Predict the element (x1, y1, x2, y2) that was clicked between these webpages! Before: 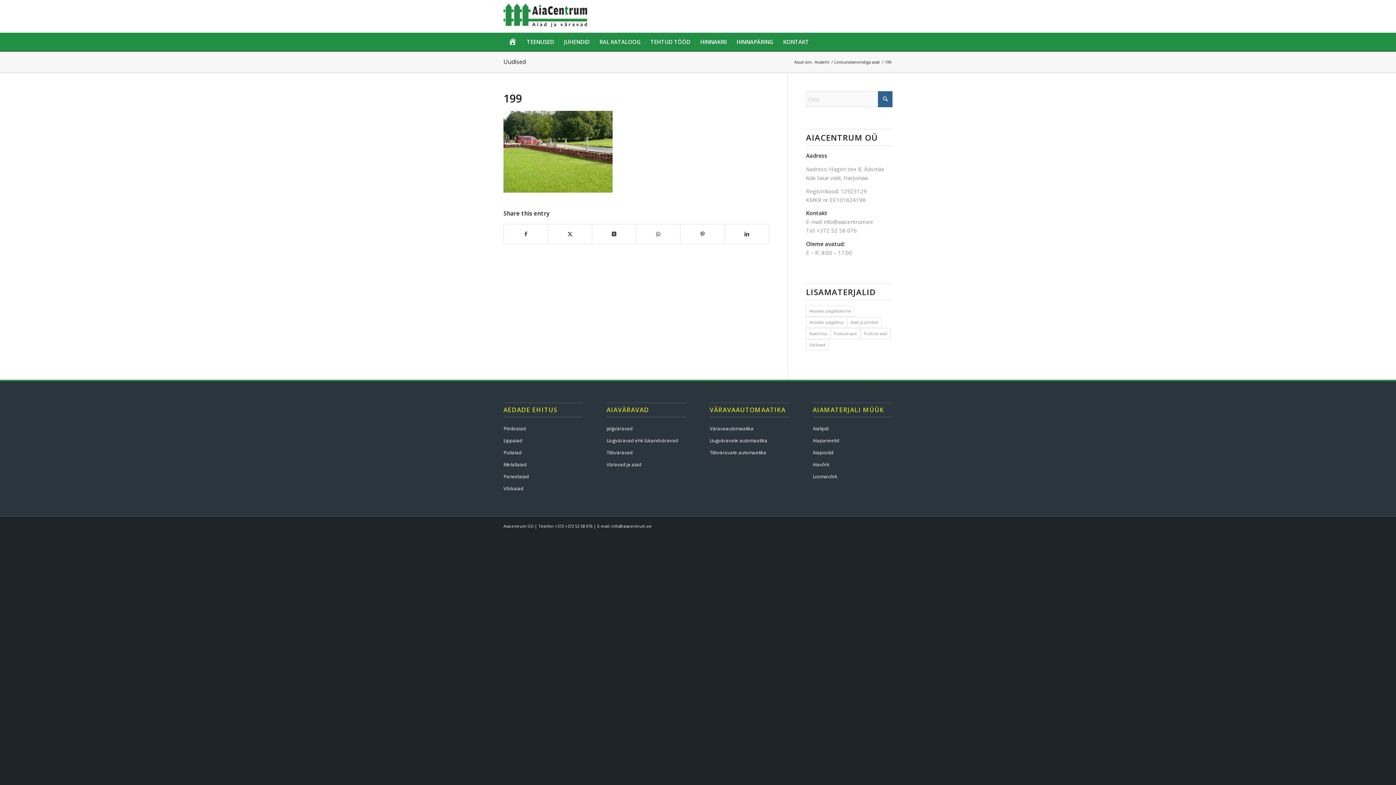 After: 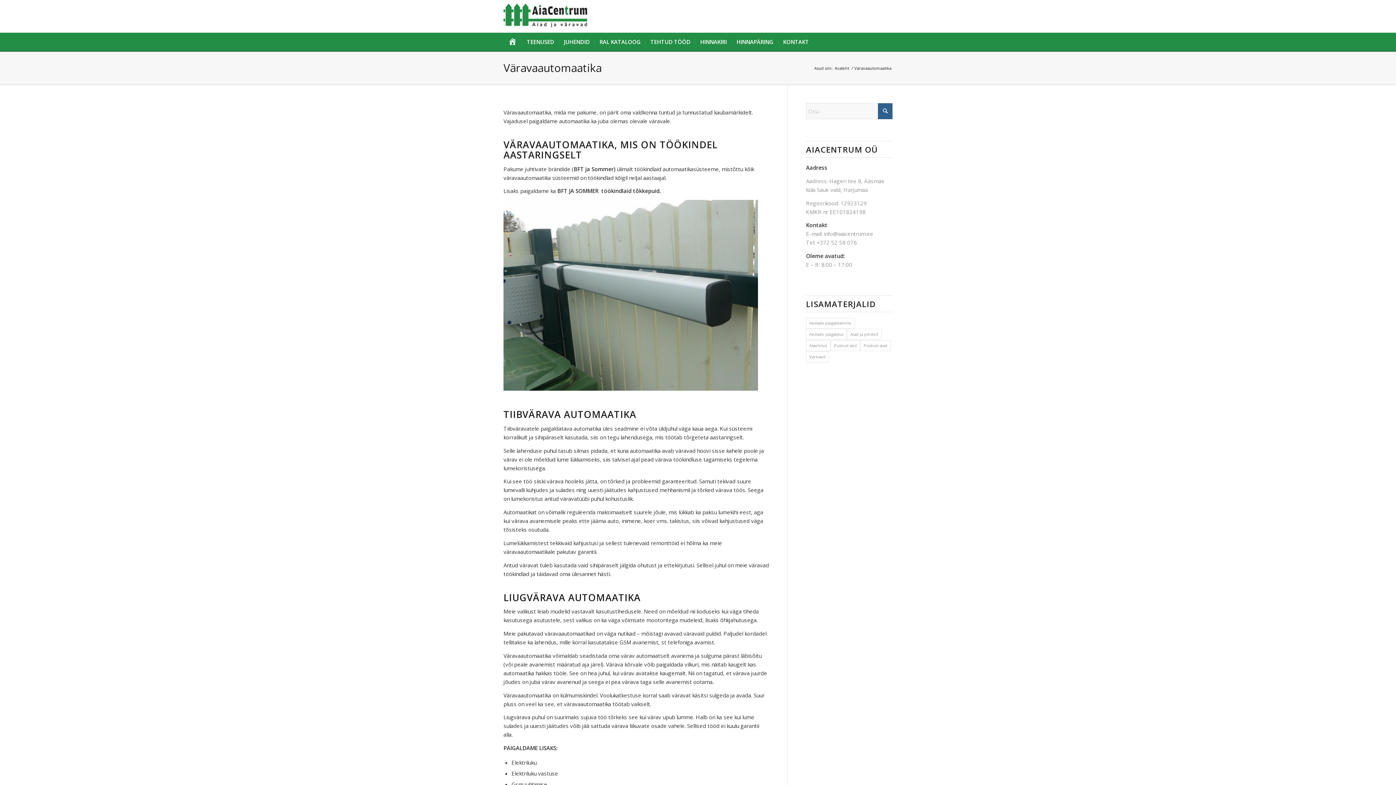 Action: bbox: (709, 422, 789, 434) label: Väravaautomaatika